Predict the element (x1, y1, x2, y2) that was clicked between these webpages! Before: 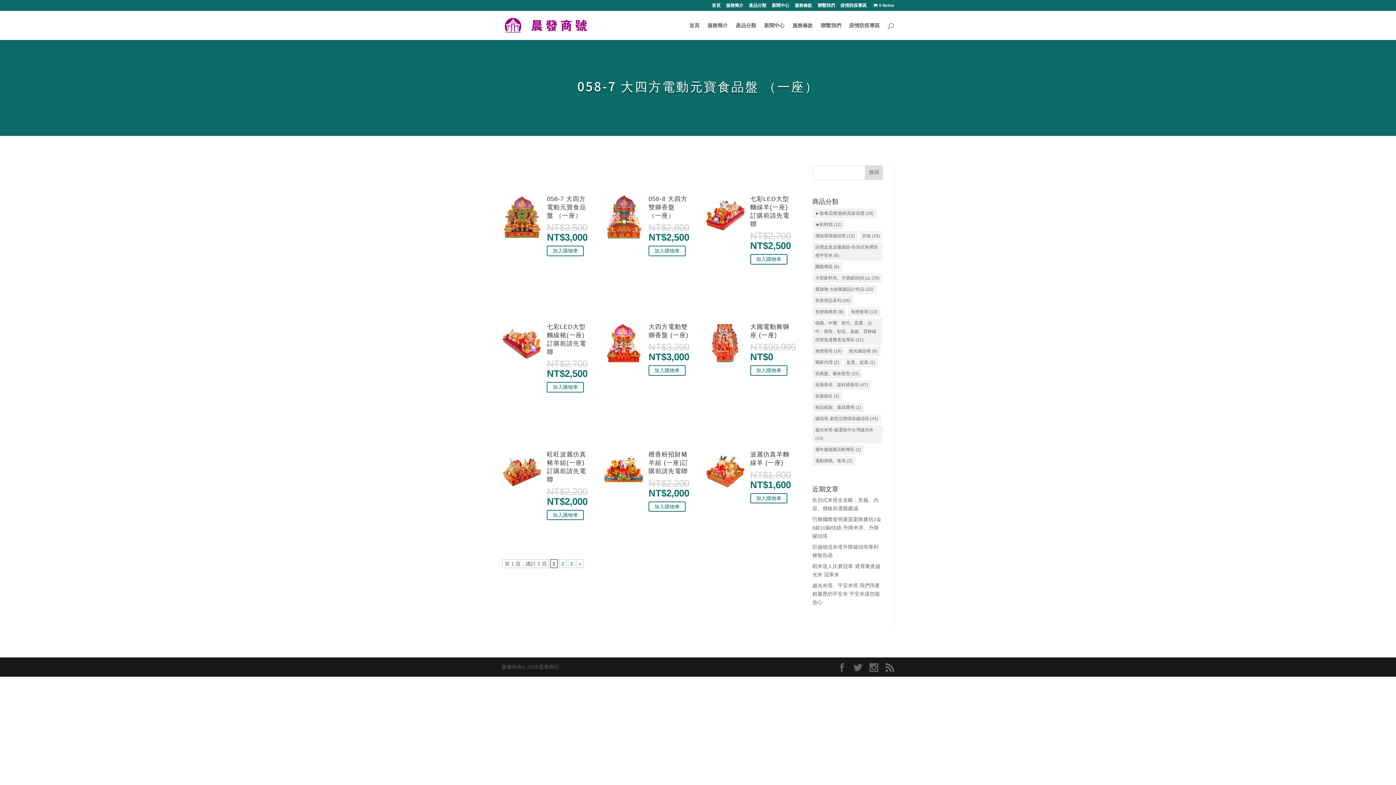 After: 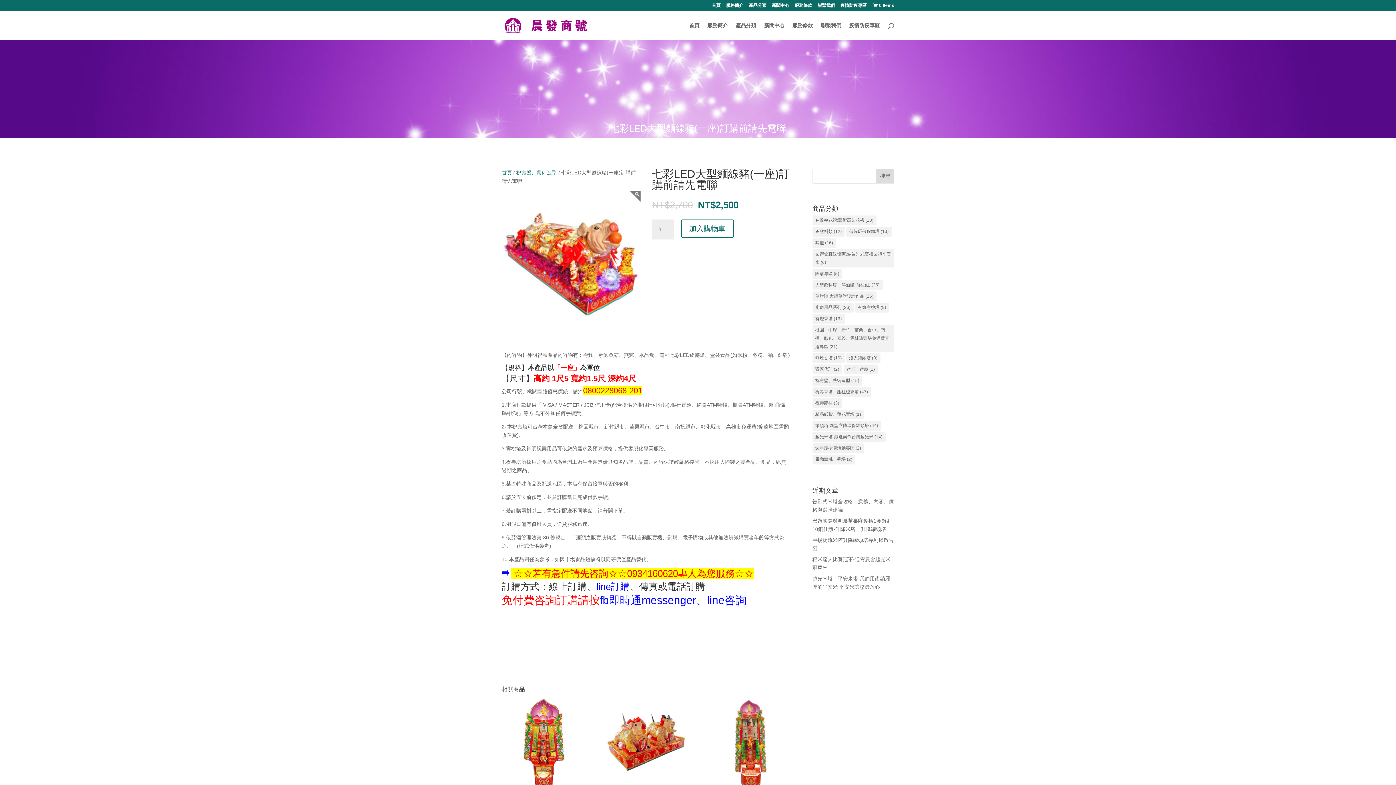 Action: bbox: (501, 322, 542, 363)